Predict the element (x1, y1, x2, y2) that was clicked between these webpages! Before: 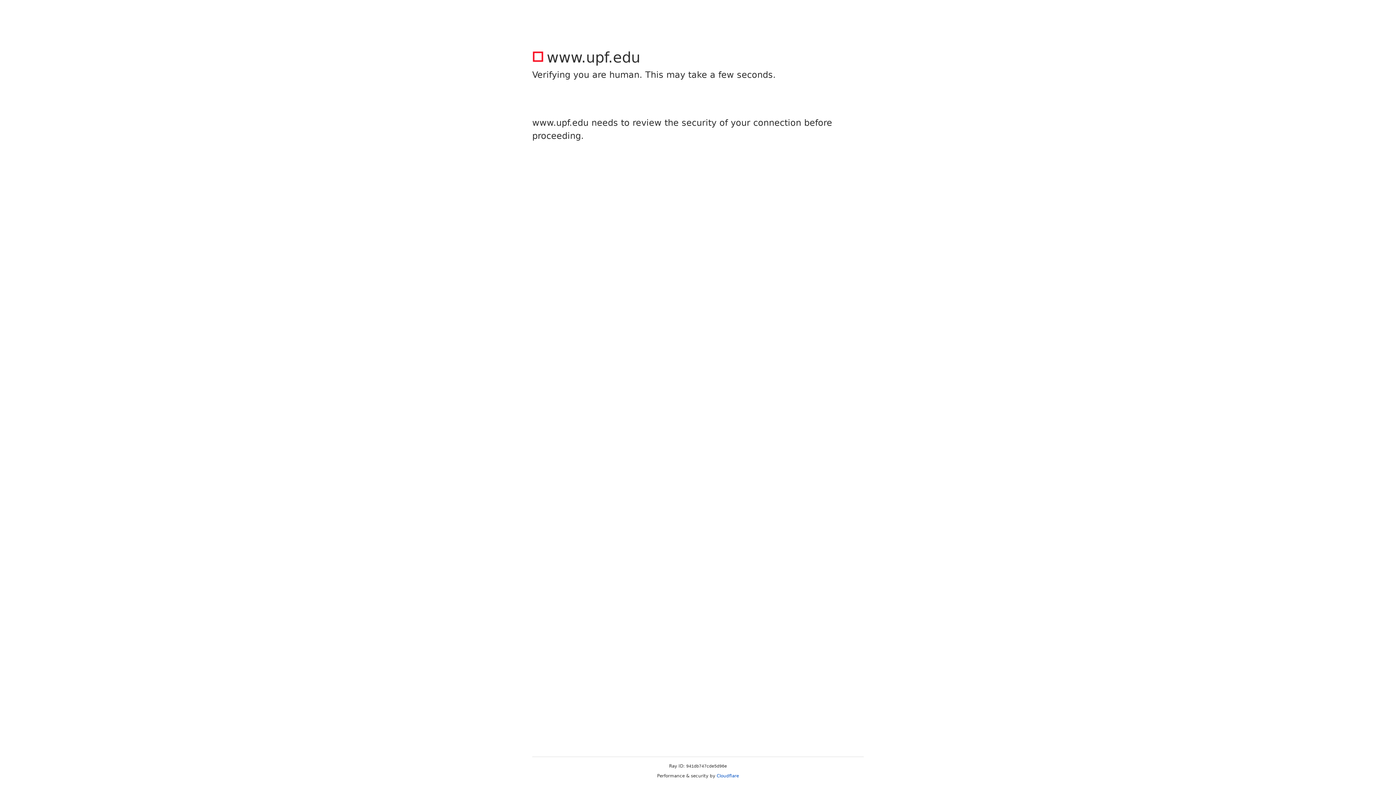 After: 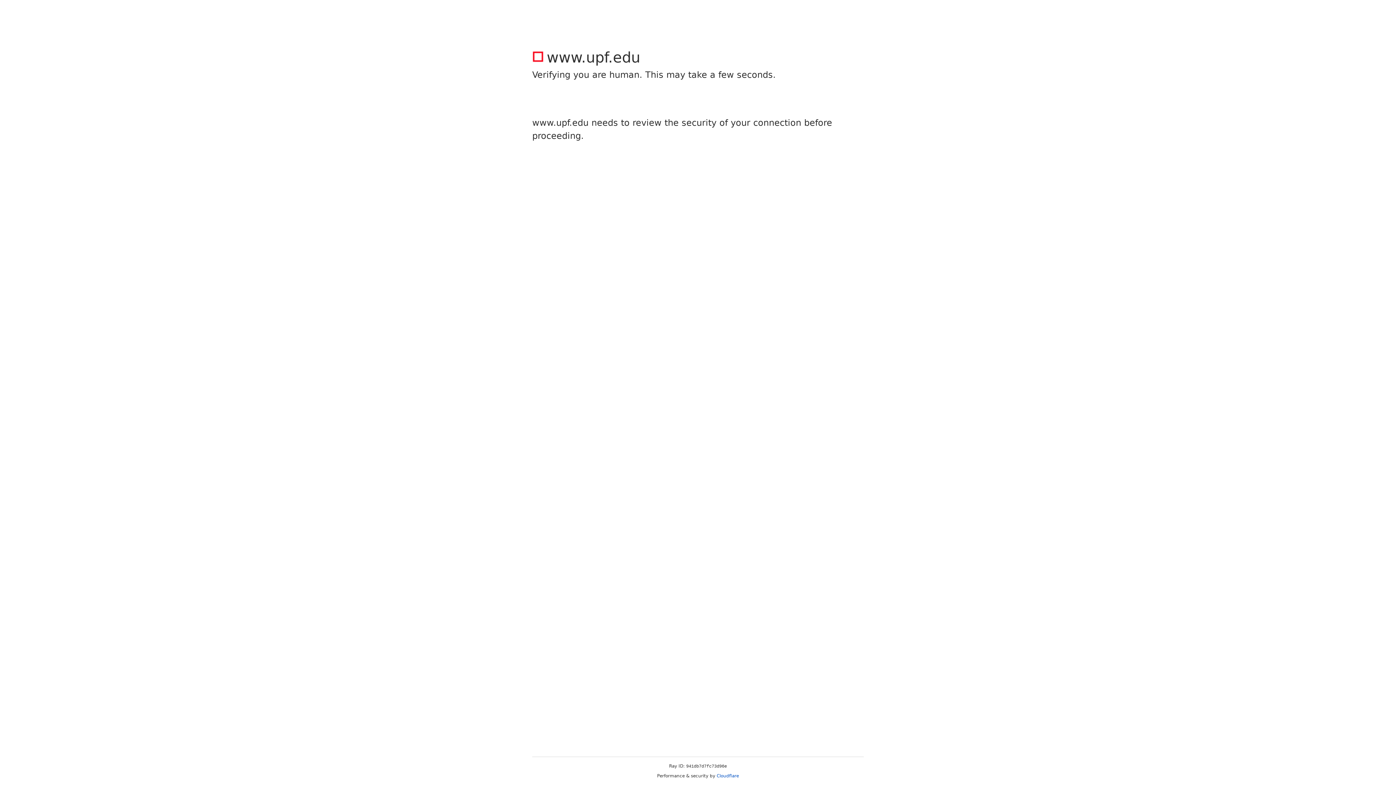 Action: label: Cloudflare bbox: (716, 773, 739, 778)